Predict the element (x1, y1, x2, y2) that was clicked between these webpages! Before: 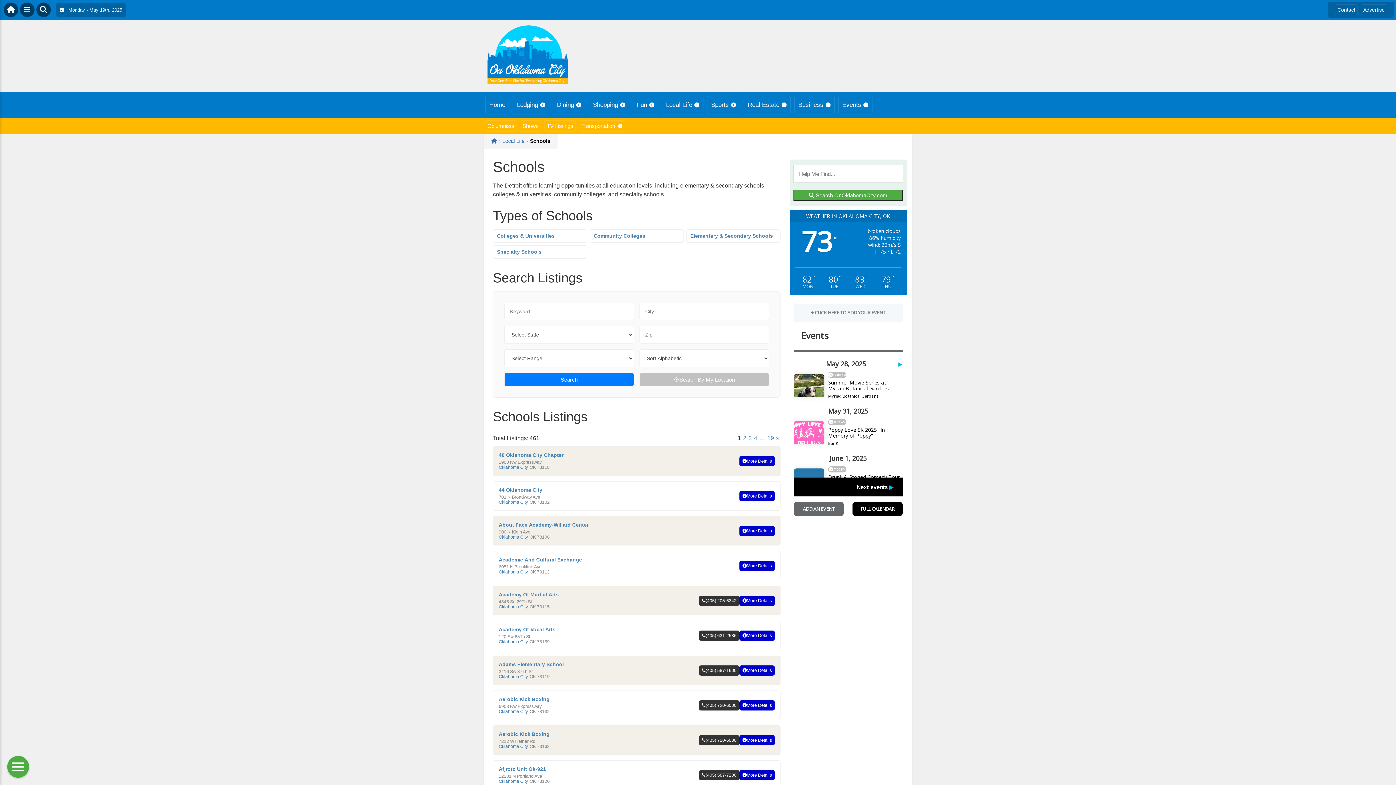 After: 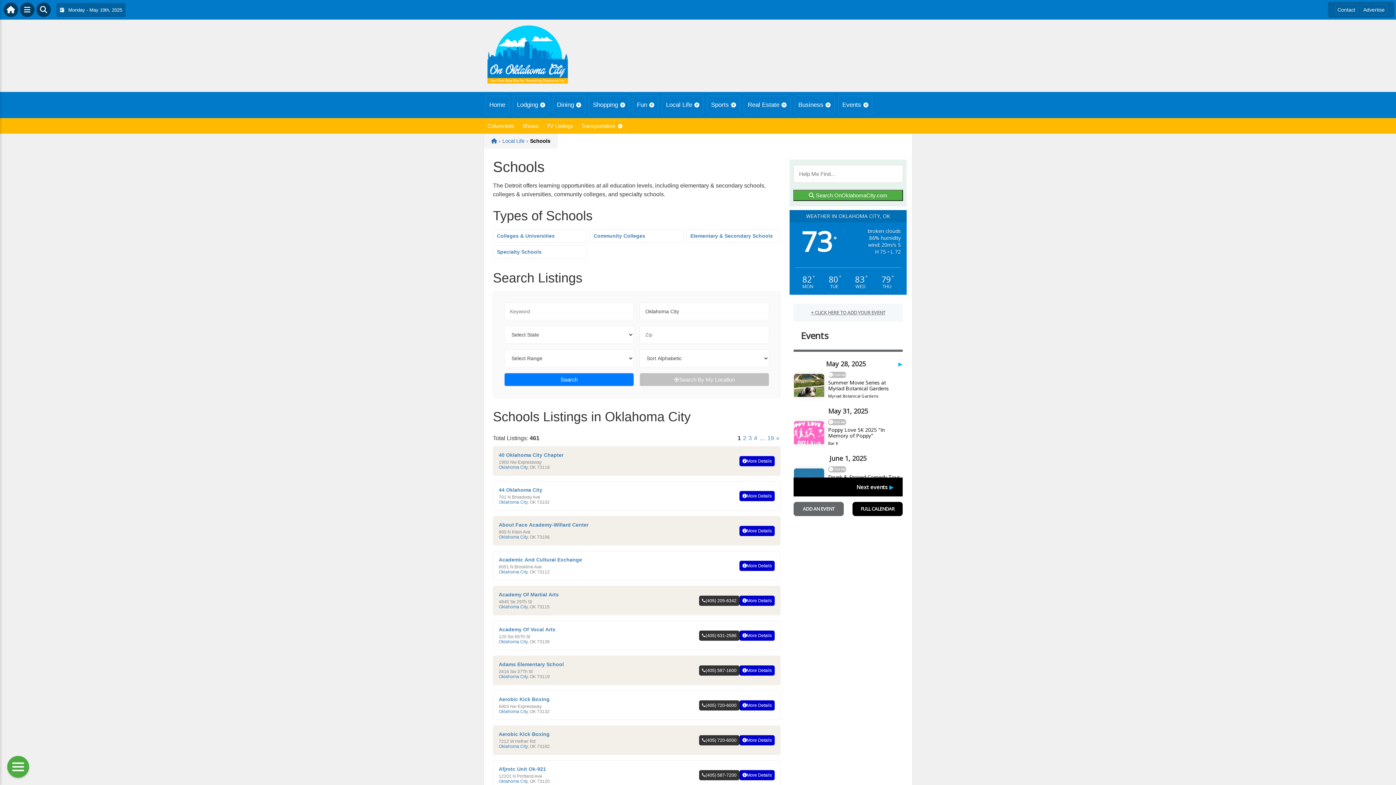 Action: label: Oklahoma City bbox: (498, 465, 527, 470)